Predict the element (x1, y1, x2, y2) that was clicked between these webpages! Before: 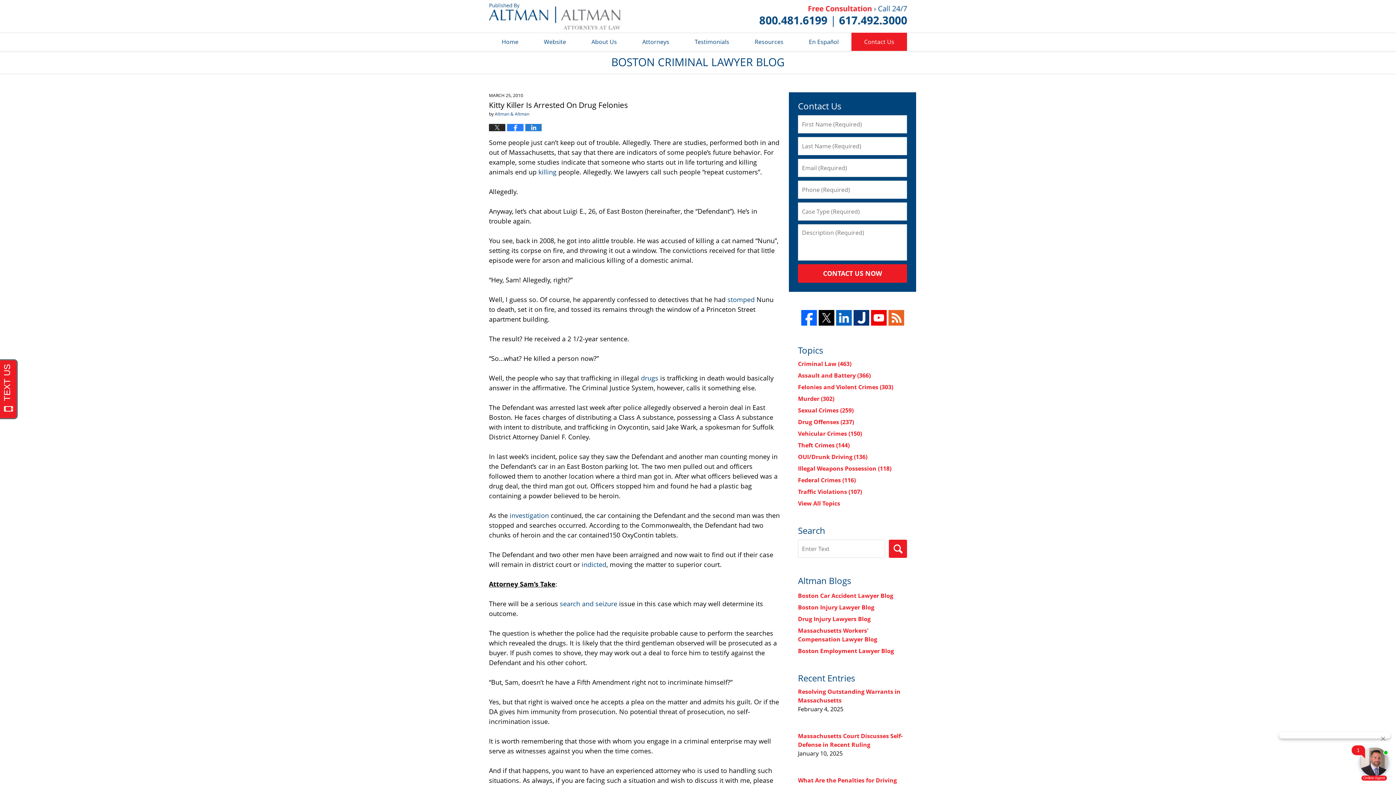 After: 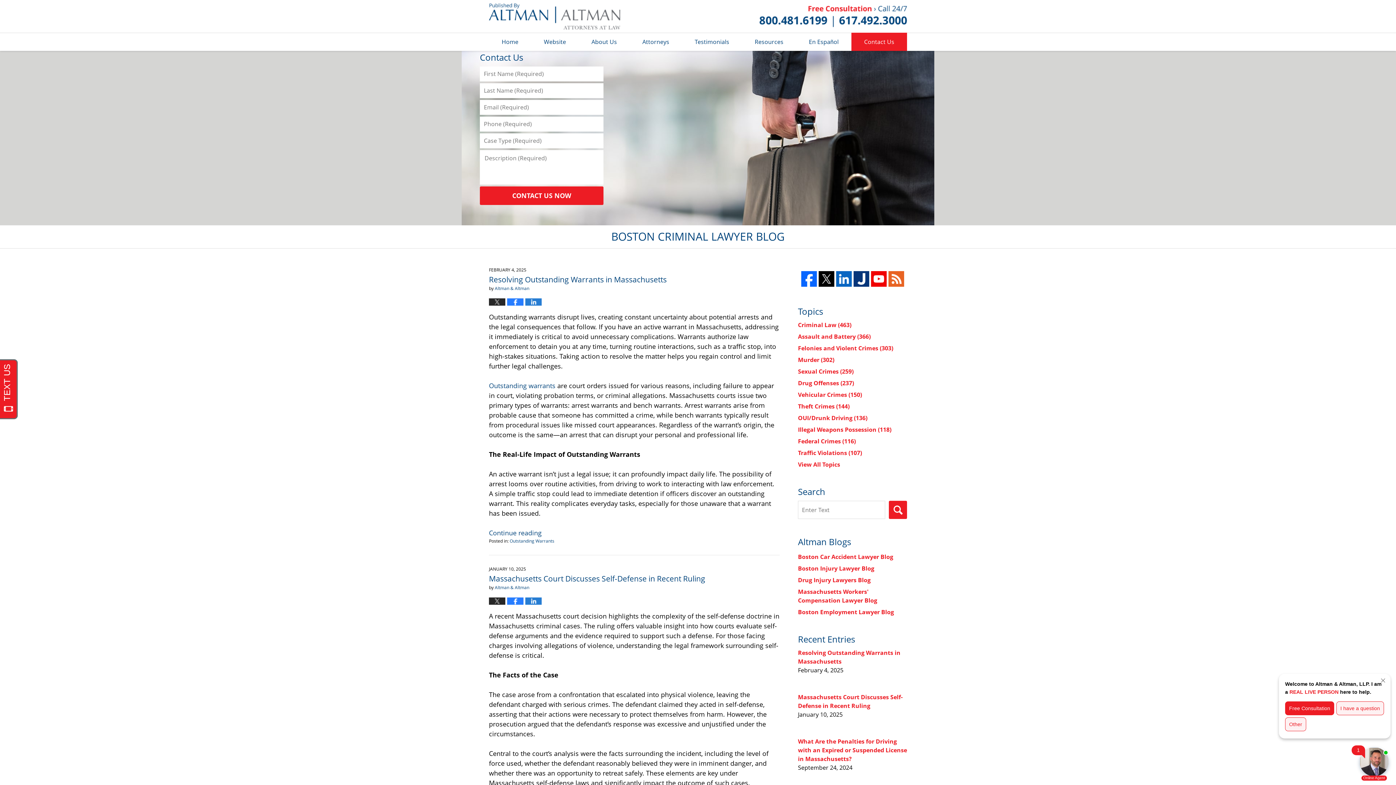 Action: label: BOSTON CRIMINAL LAWYER BLOG bbox: (0, 50, 1396, 74)